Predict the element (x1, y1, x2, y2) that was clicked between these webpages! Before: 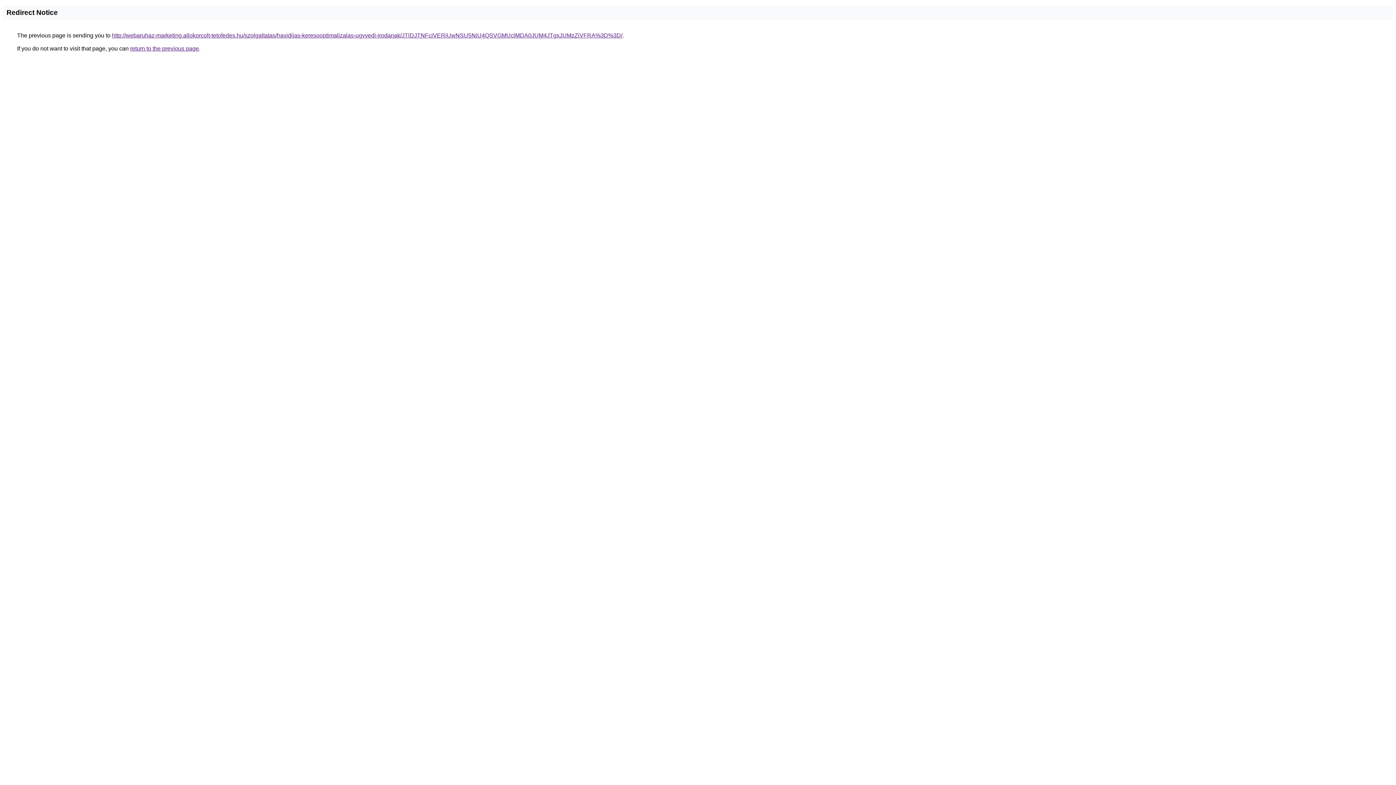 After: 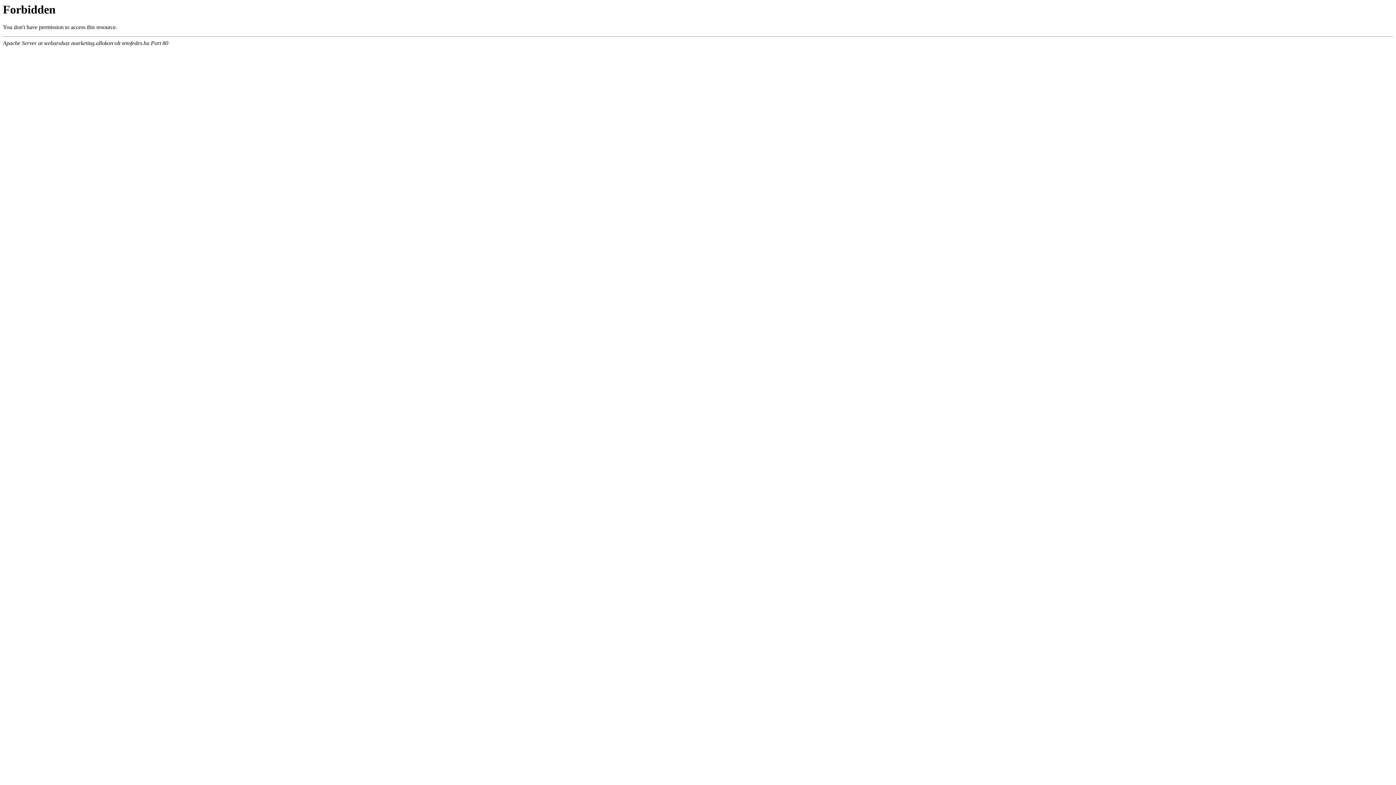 Action: label: http://webaruhaz-marketing.allokorcolt-tetofedes.hu/szolgaltatas/havidijas-keresooptimalizalas-ugyvedi-irodanak/JTlDJTNFciVERiUwNSU5NiU4QSVGMUclMDA0JUM4JTgxJUMzZiVFRA%3D%3D/ bbox: (112, 32, 622, 38)